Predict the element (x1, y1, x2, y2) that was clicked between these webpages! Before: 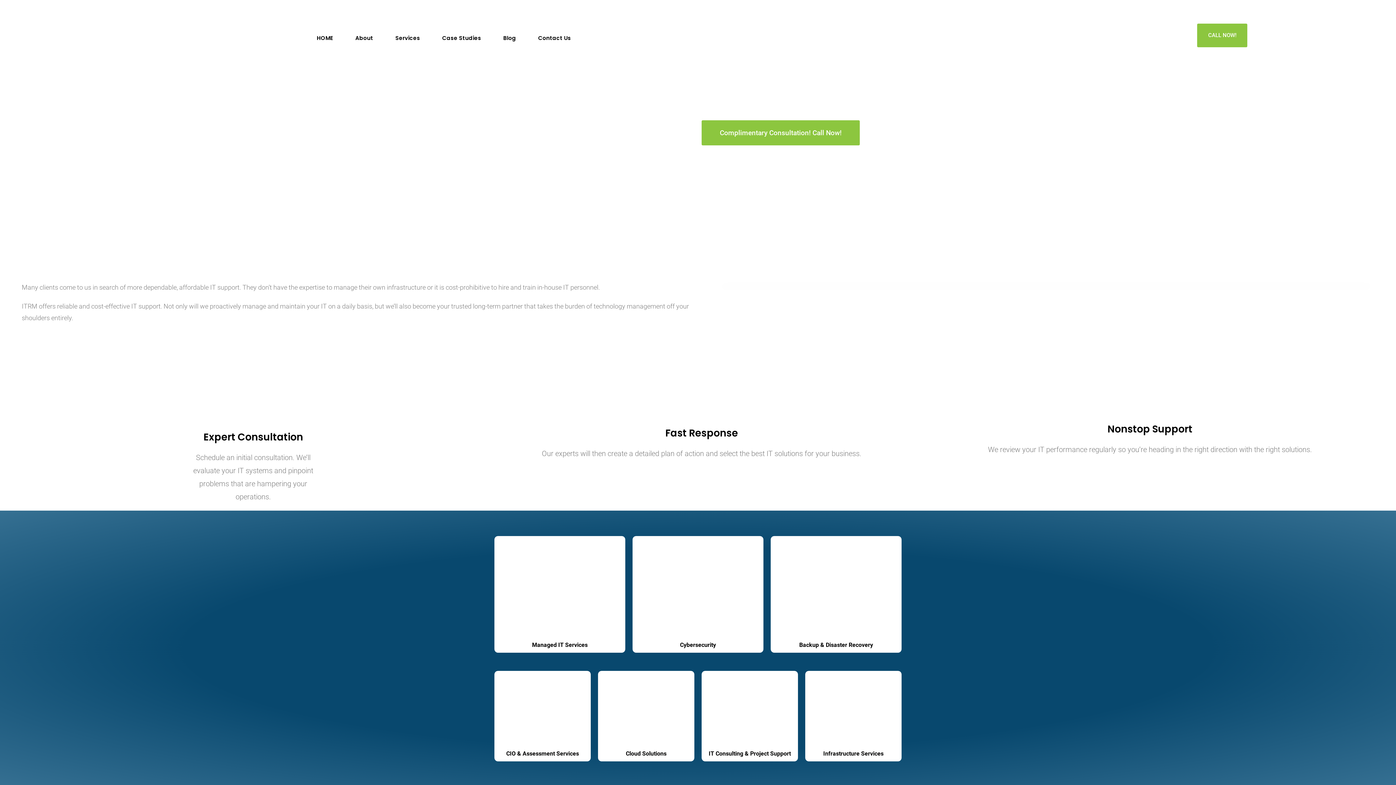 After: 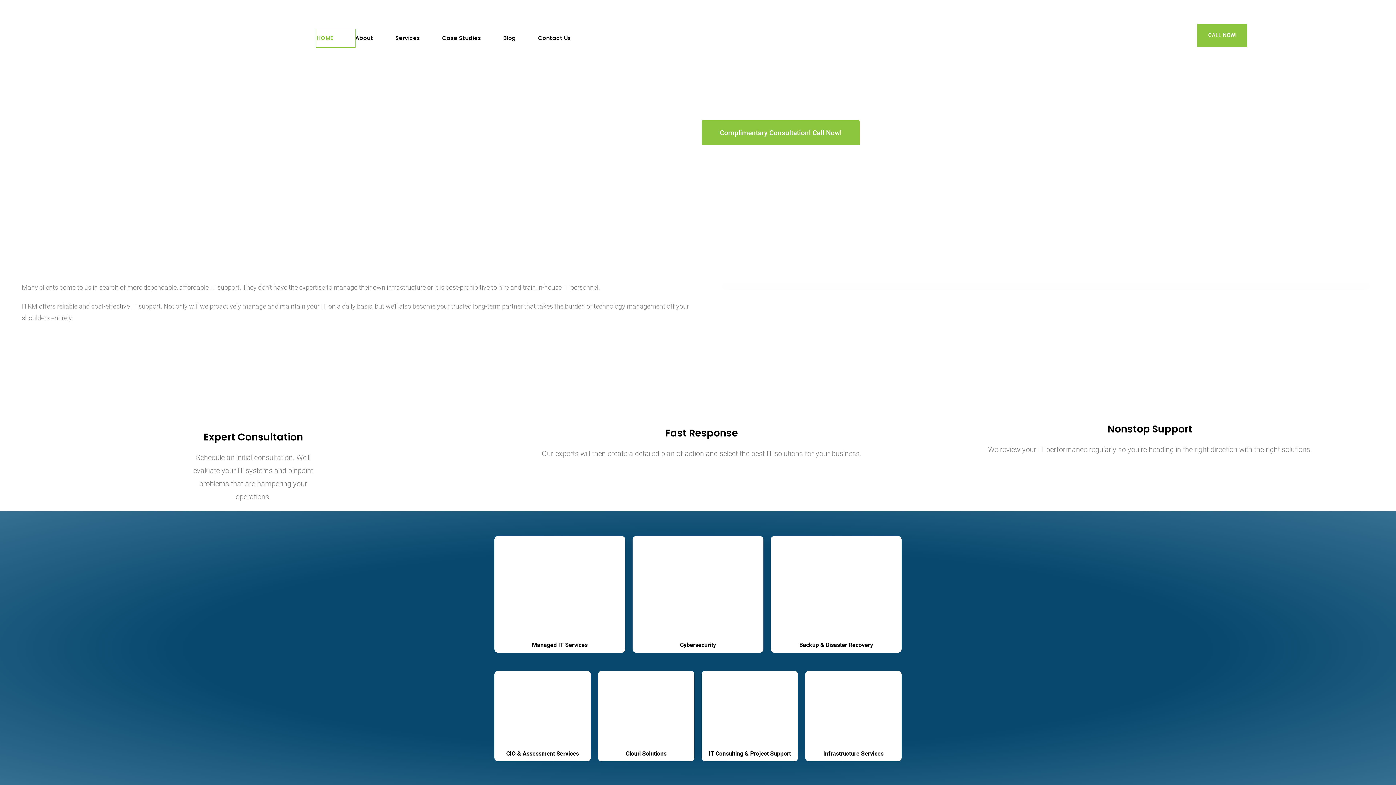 Action: bbox: (316, 29, 355, 47) label: HOME